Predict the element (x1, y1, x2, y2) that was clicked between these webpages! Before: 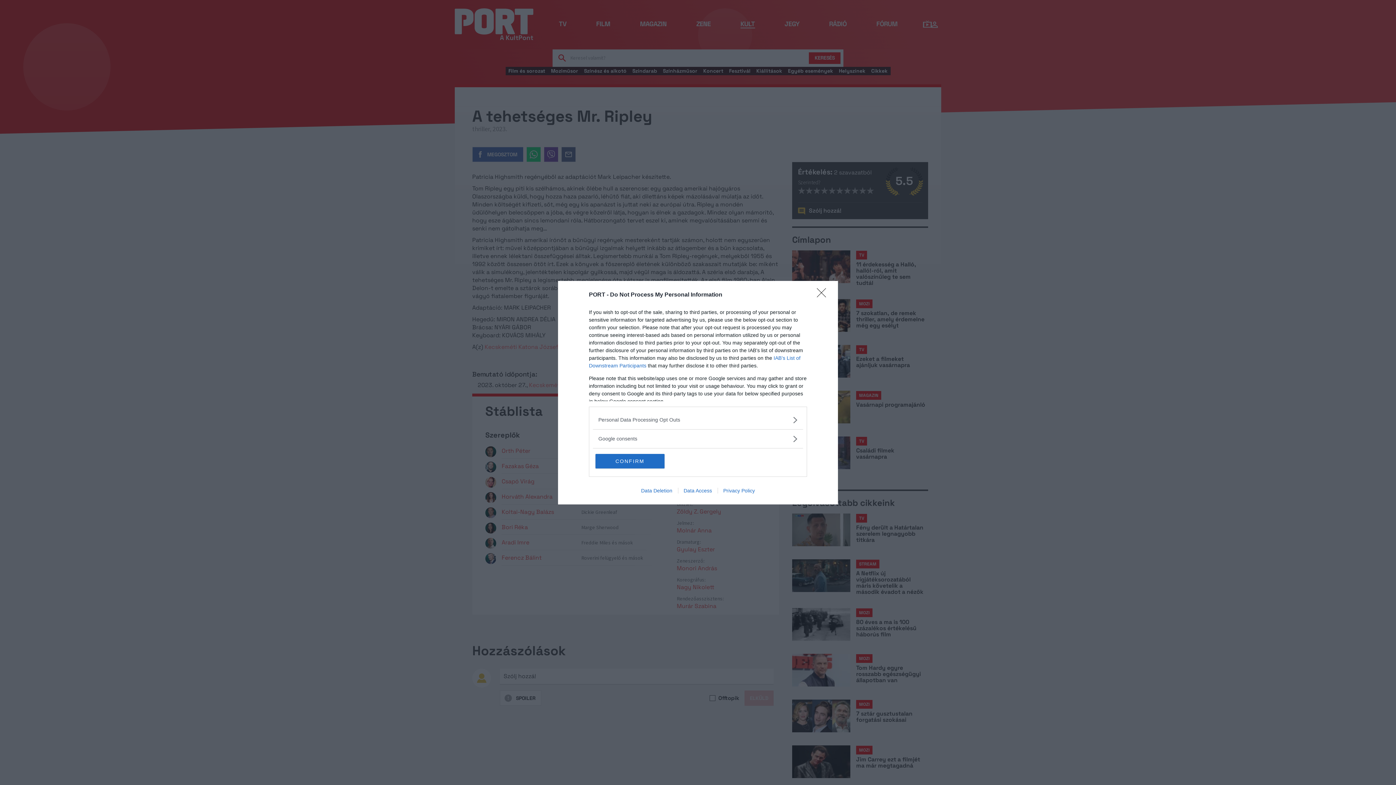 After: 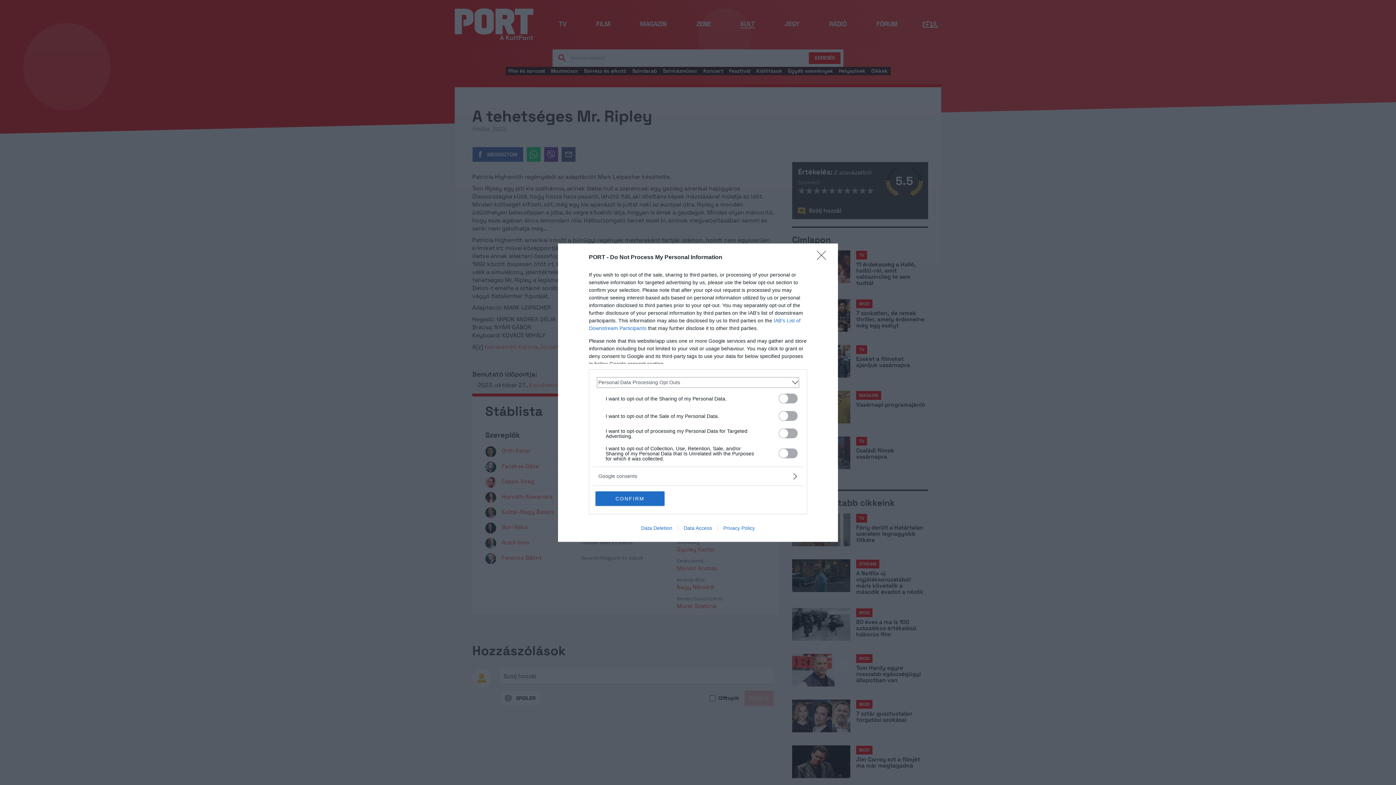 Action: bbox: (598, 416, 797, 423) label: Opt-Outs